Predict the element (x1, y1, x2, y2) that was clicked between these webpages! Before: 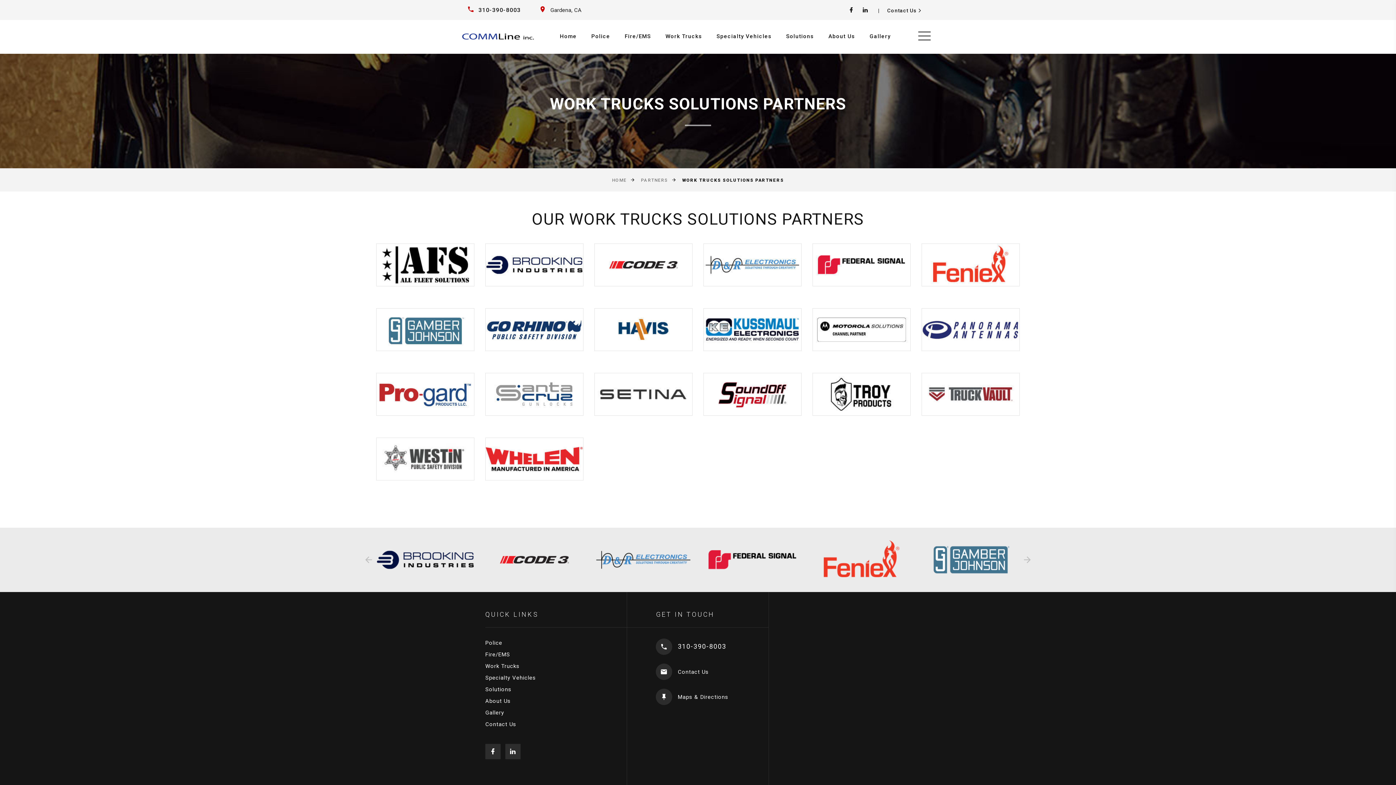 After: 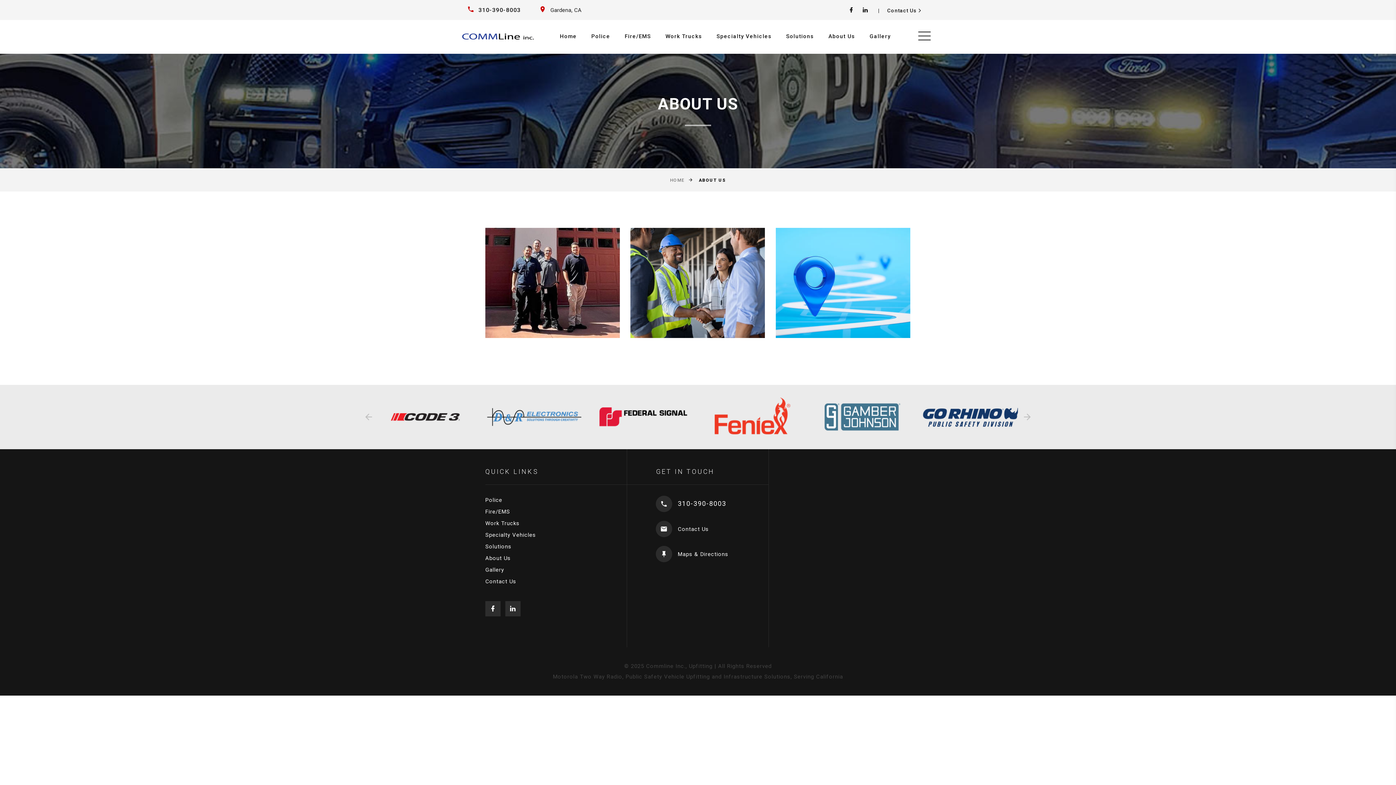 Action: bbox: (828, 29, 855, 48) label: About Us